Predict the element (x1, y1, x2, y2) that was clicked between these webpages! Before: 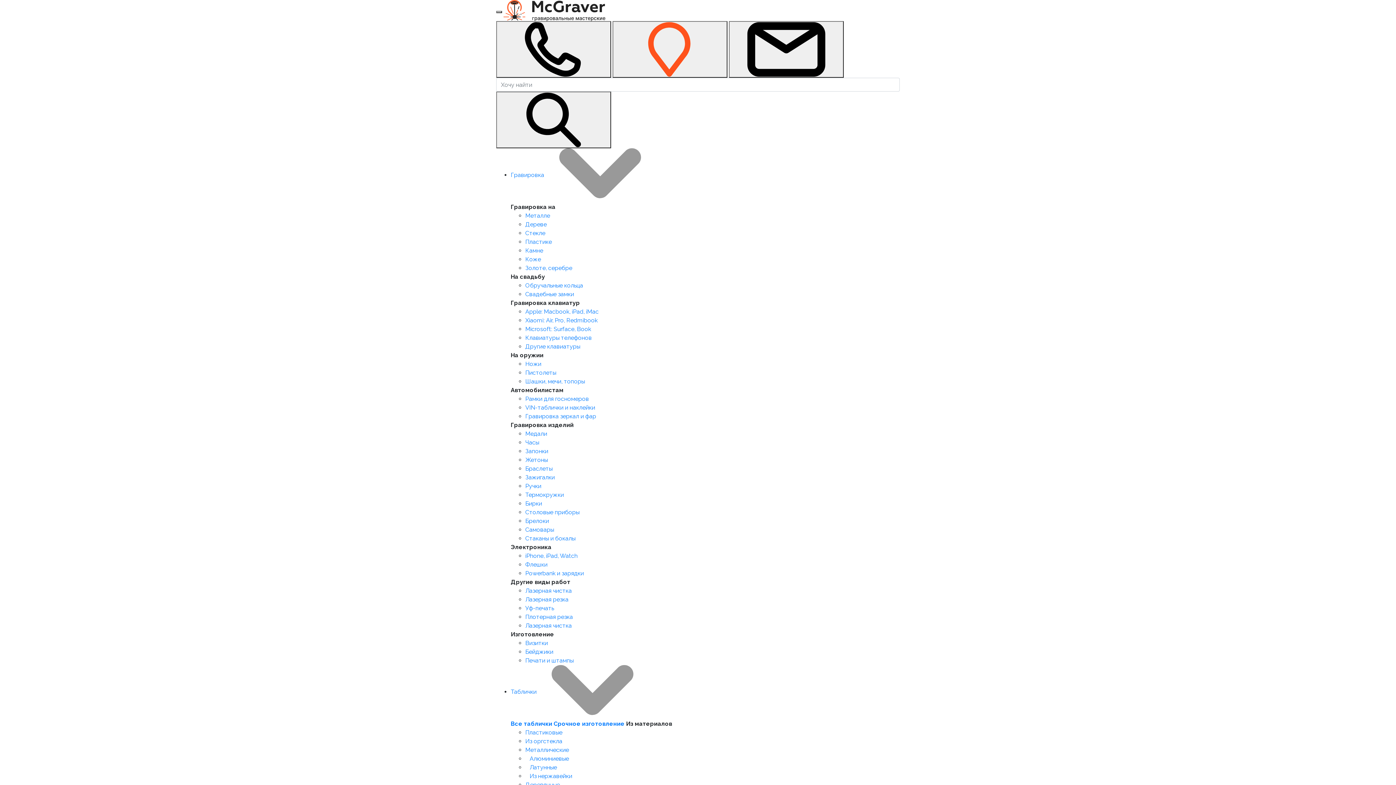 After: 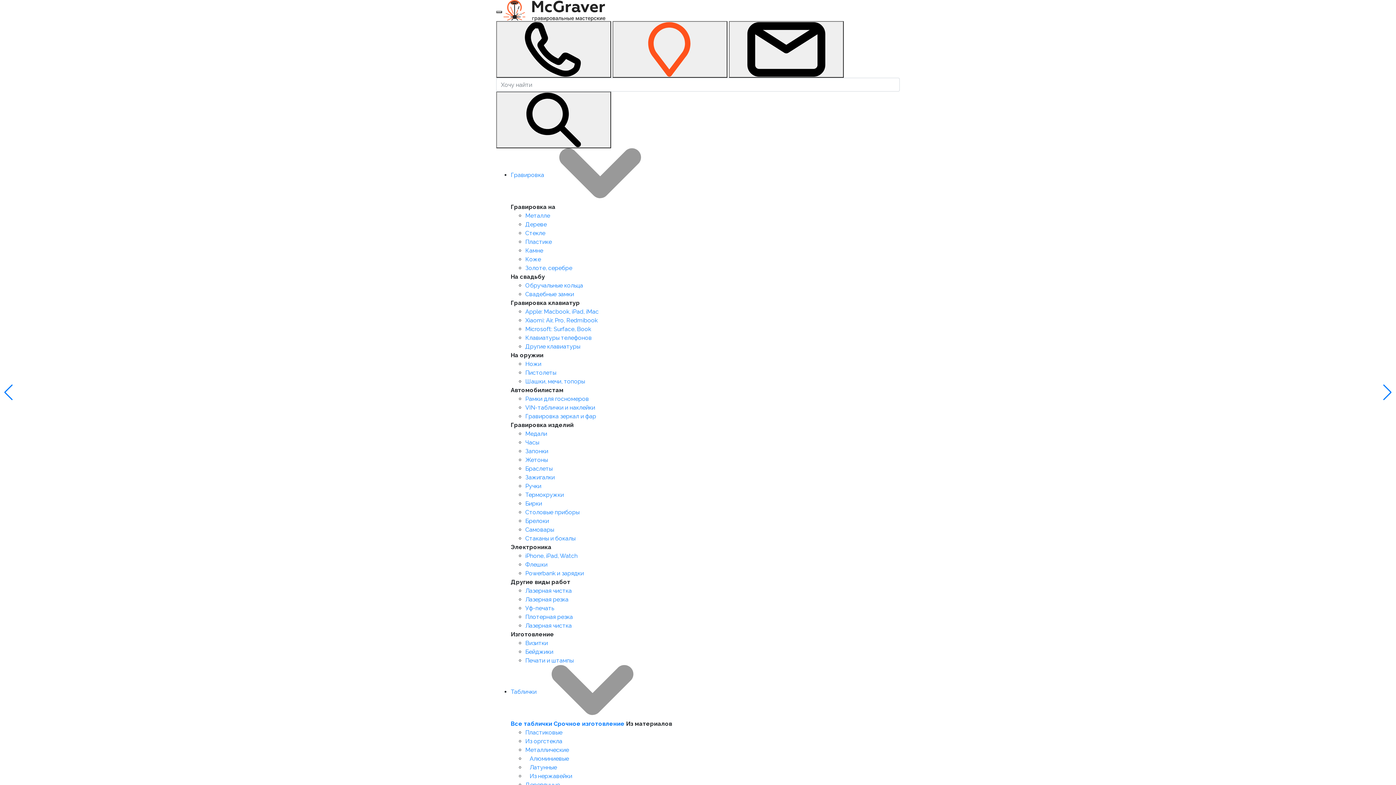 Action: bbox: (525, 482, 541, 489) label: Ручки